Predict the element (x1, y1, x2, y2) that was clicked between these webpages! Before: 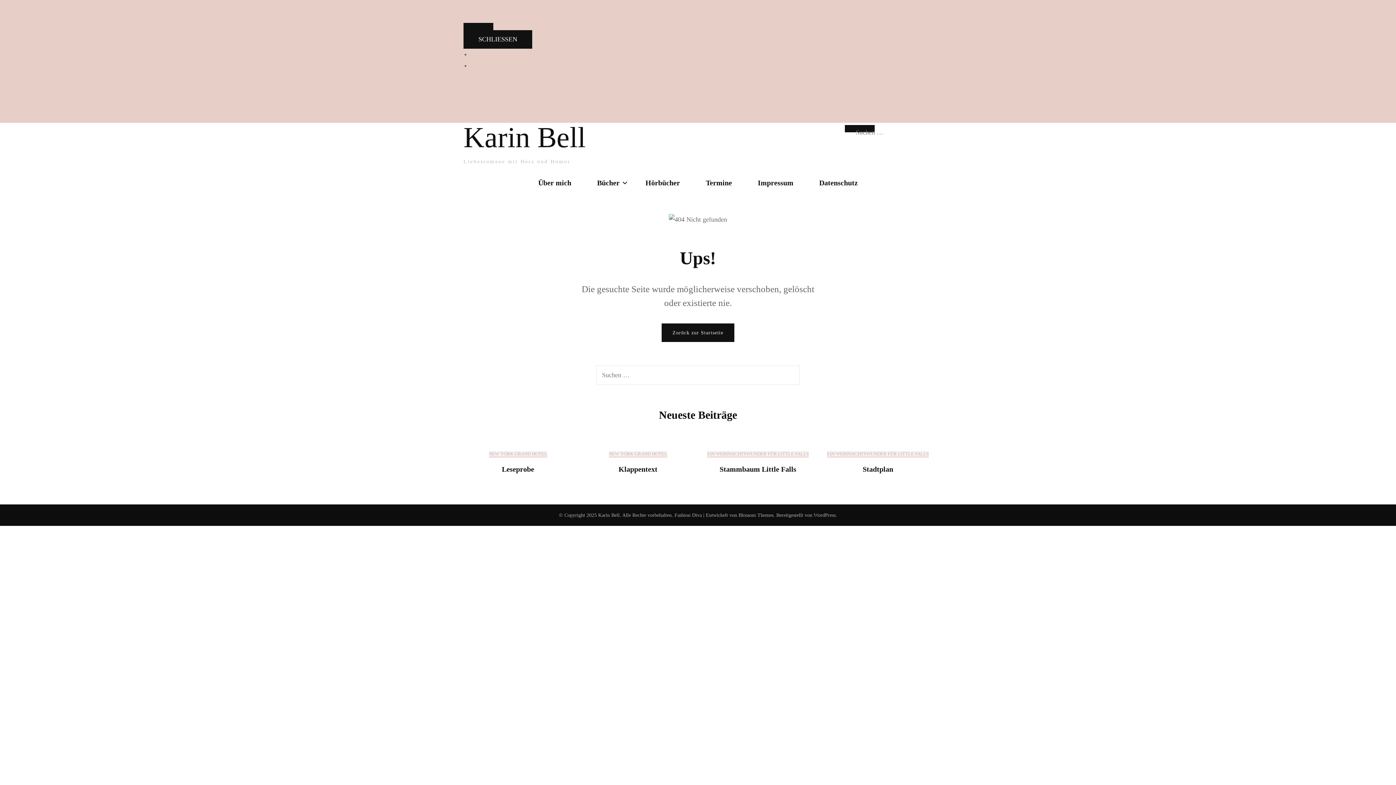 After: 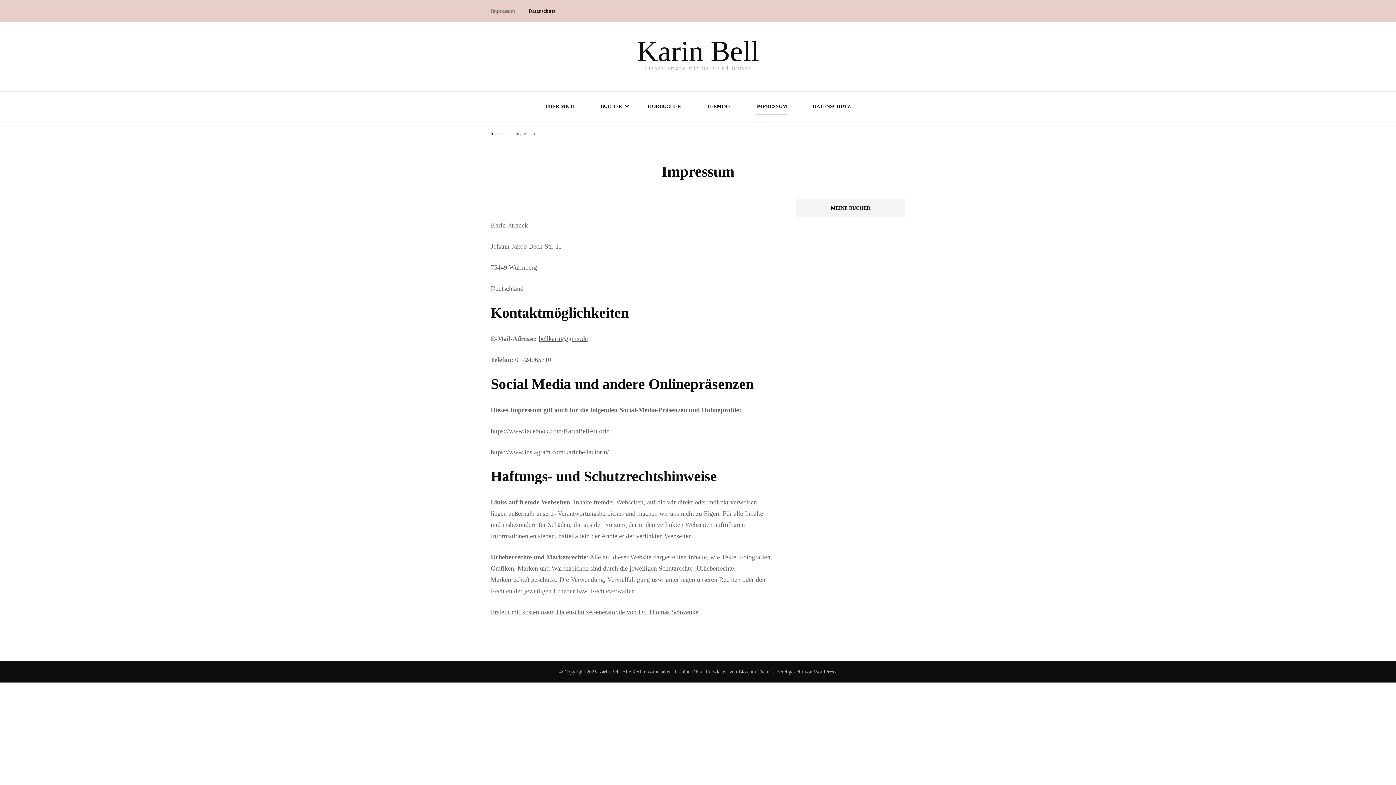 Action: bbox: (758, 177, 793, 190) label: Impressum